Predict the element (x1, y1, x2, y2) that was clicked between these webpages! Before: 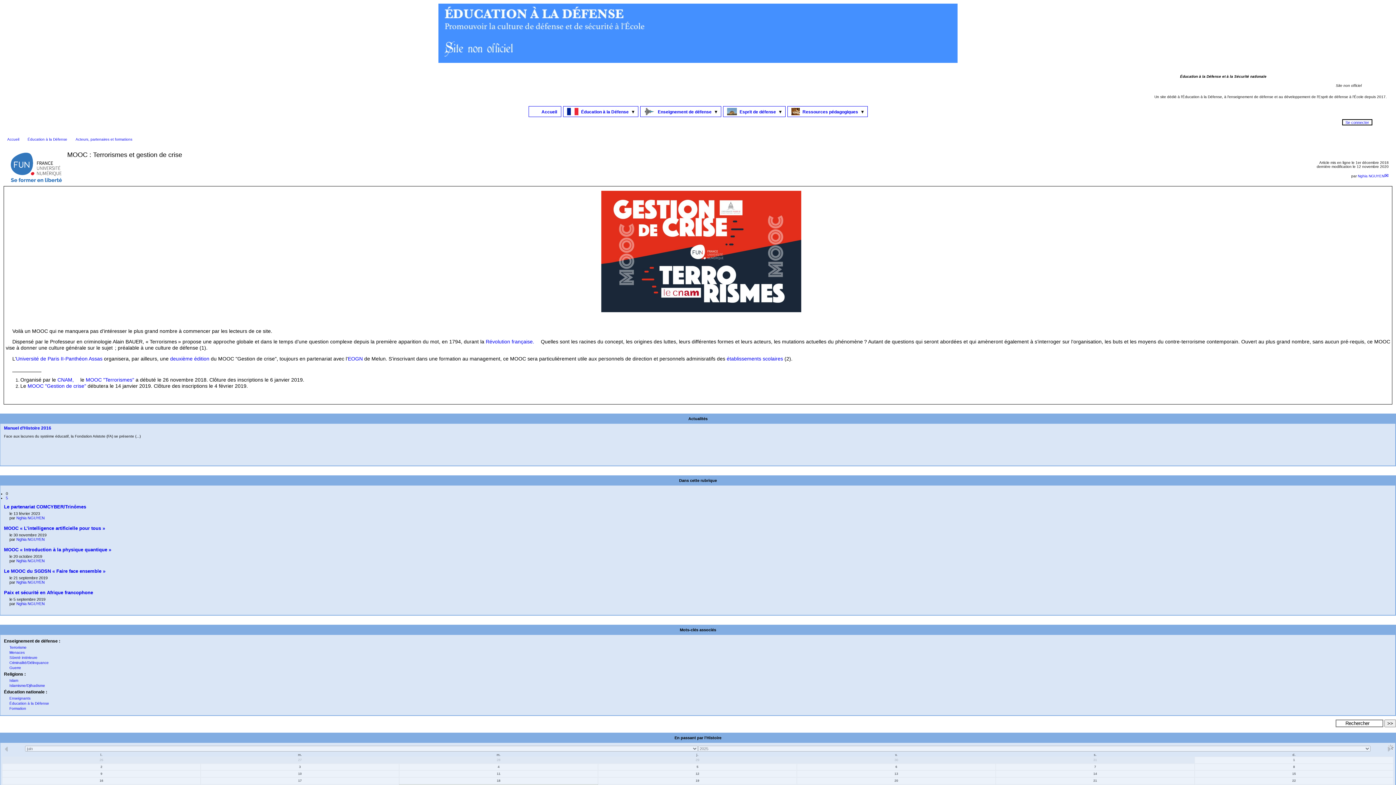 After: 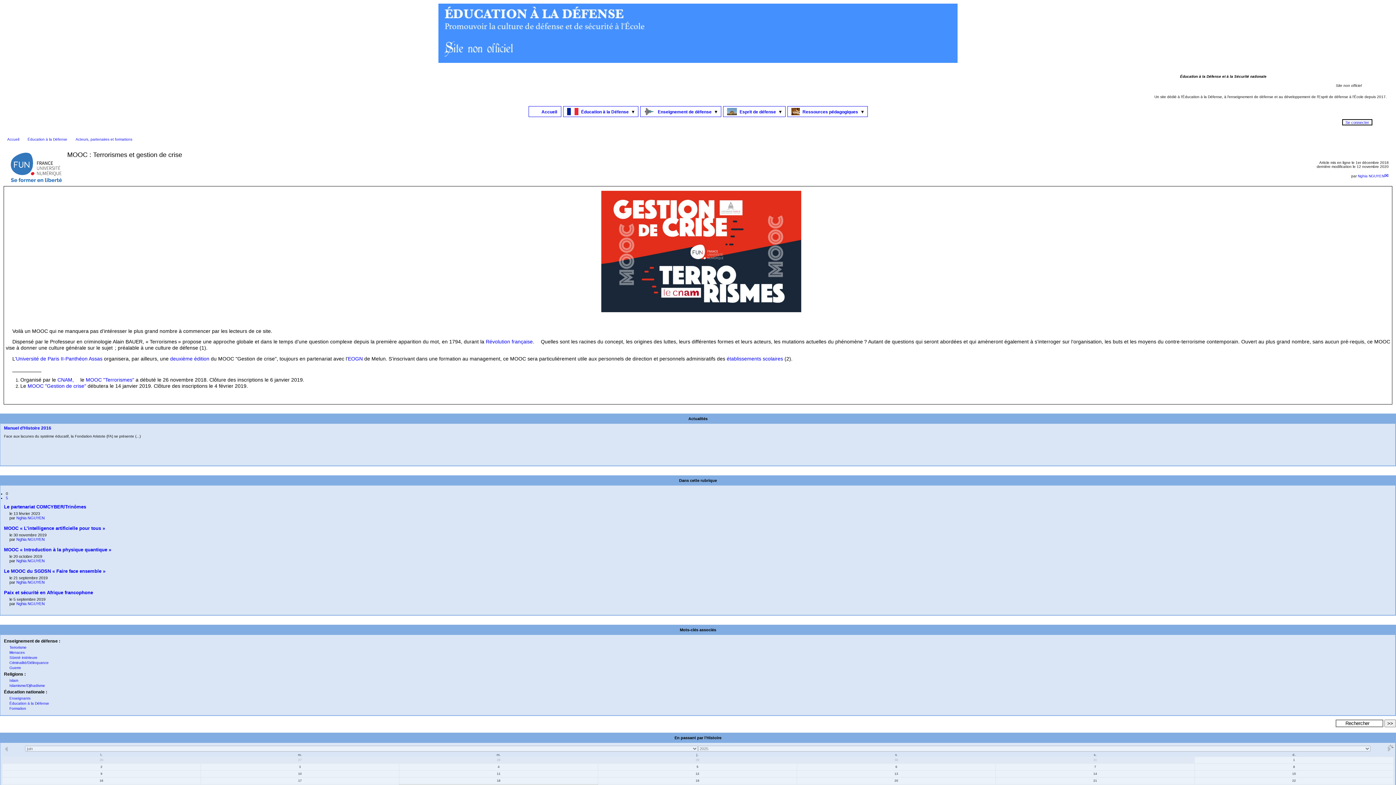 Action: label: 18 bbox: (399, 777, 598, 784)